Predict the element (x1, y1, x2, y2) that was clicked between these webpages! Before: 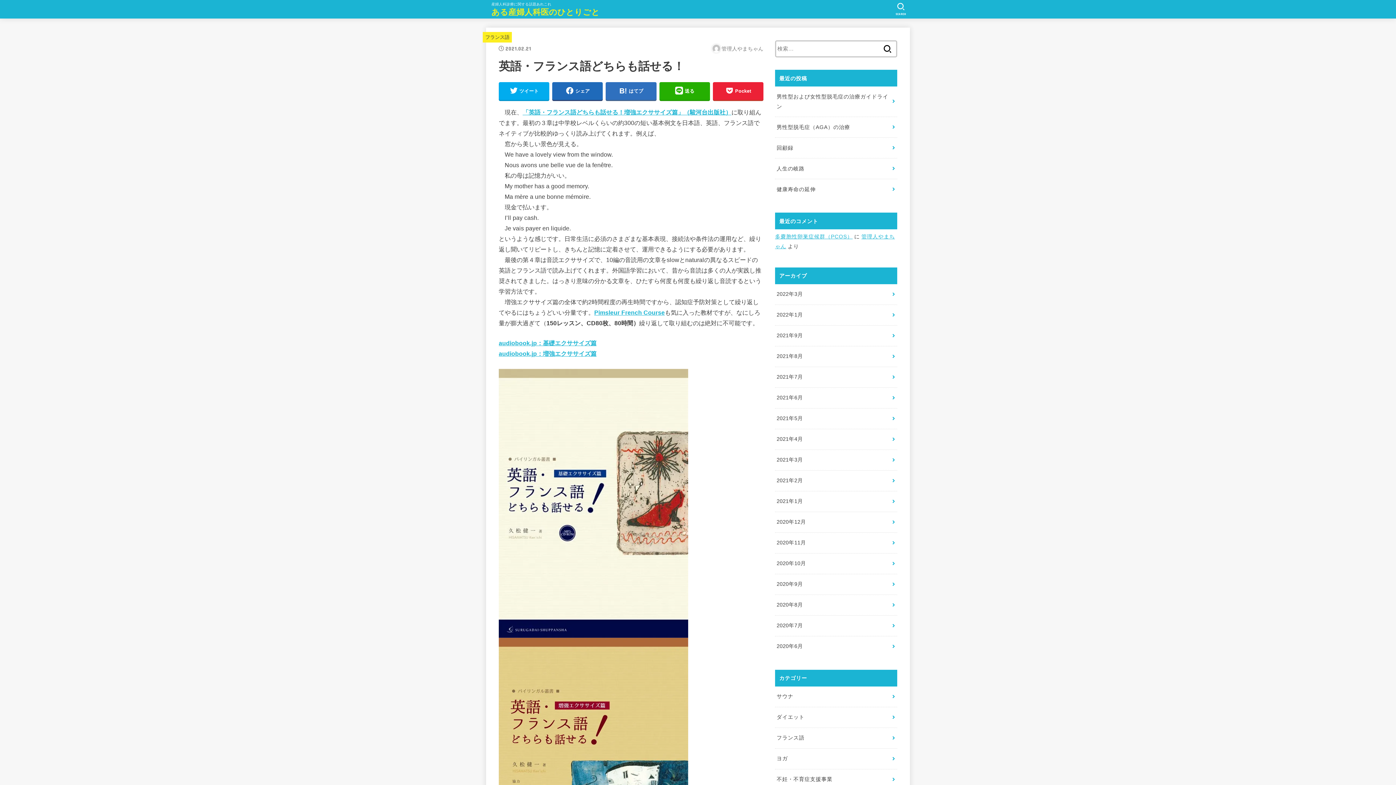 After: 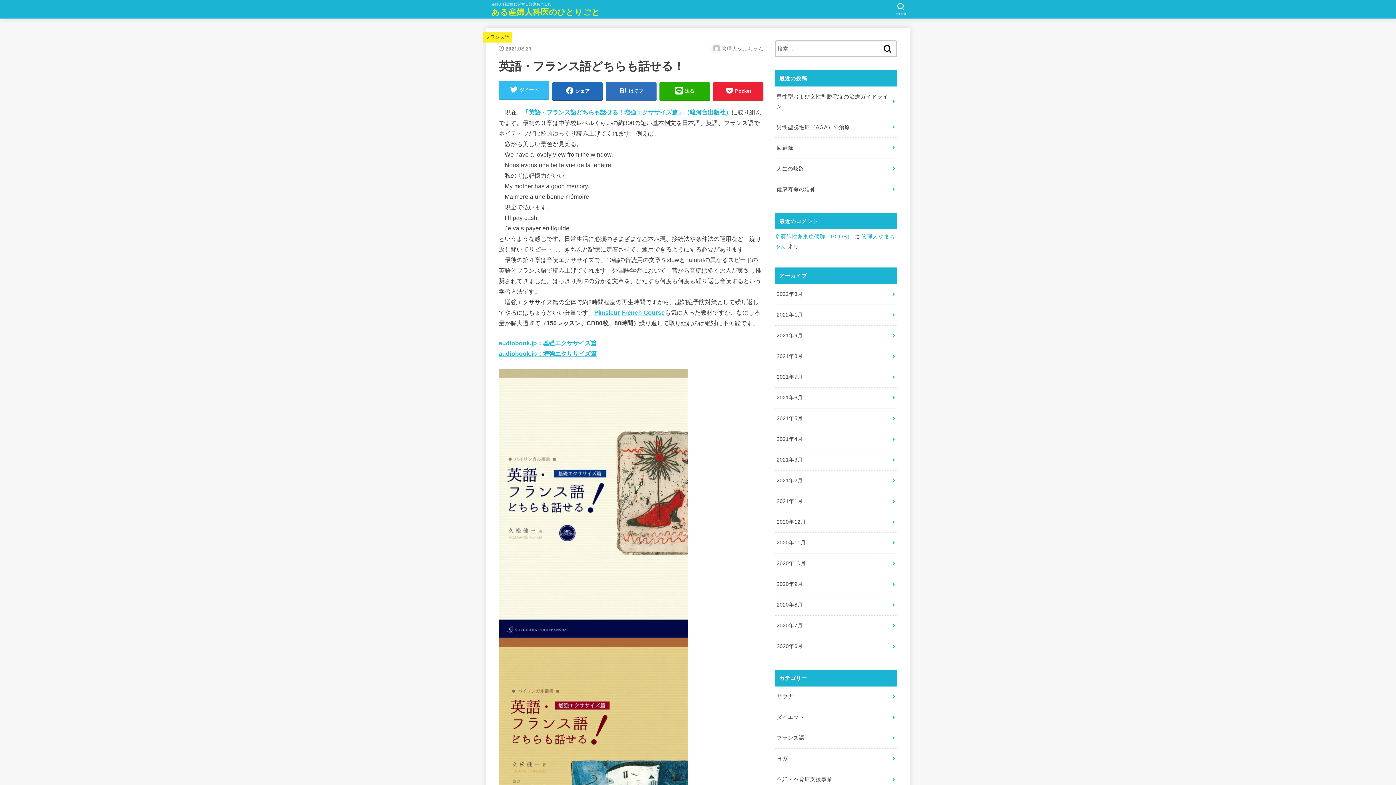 Action: bbox: (498, 82, 549, 99) label: ツイート